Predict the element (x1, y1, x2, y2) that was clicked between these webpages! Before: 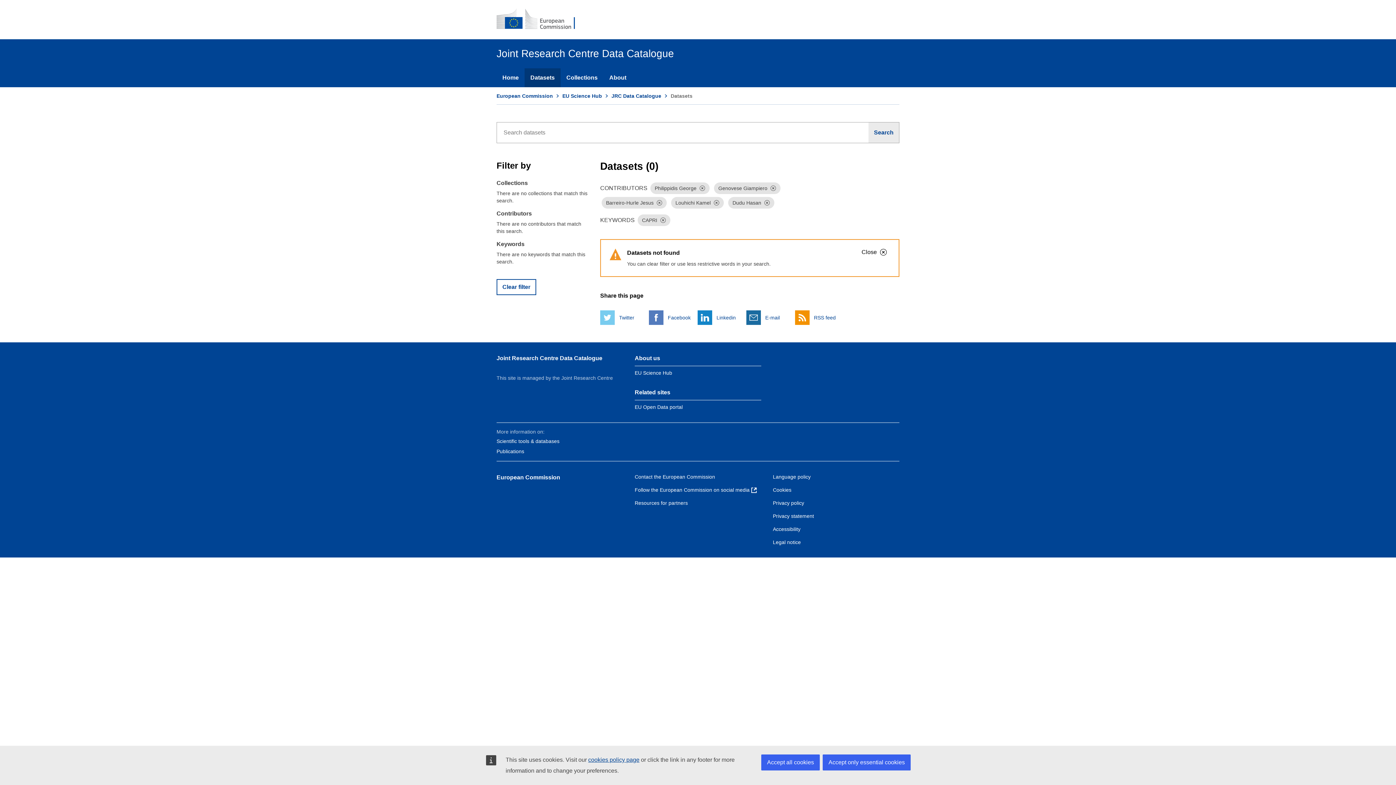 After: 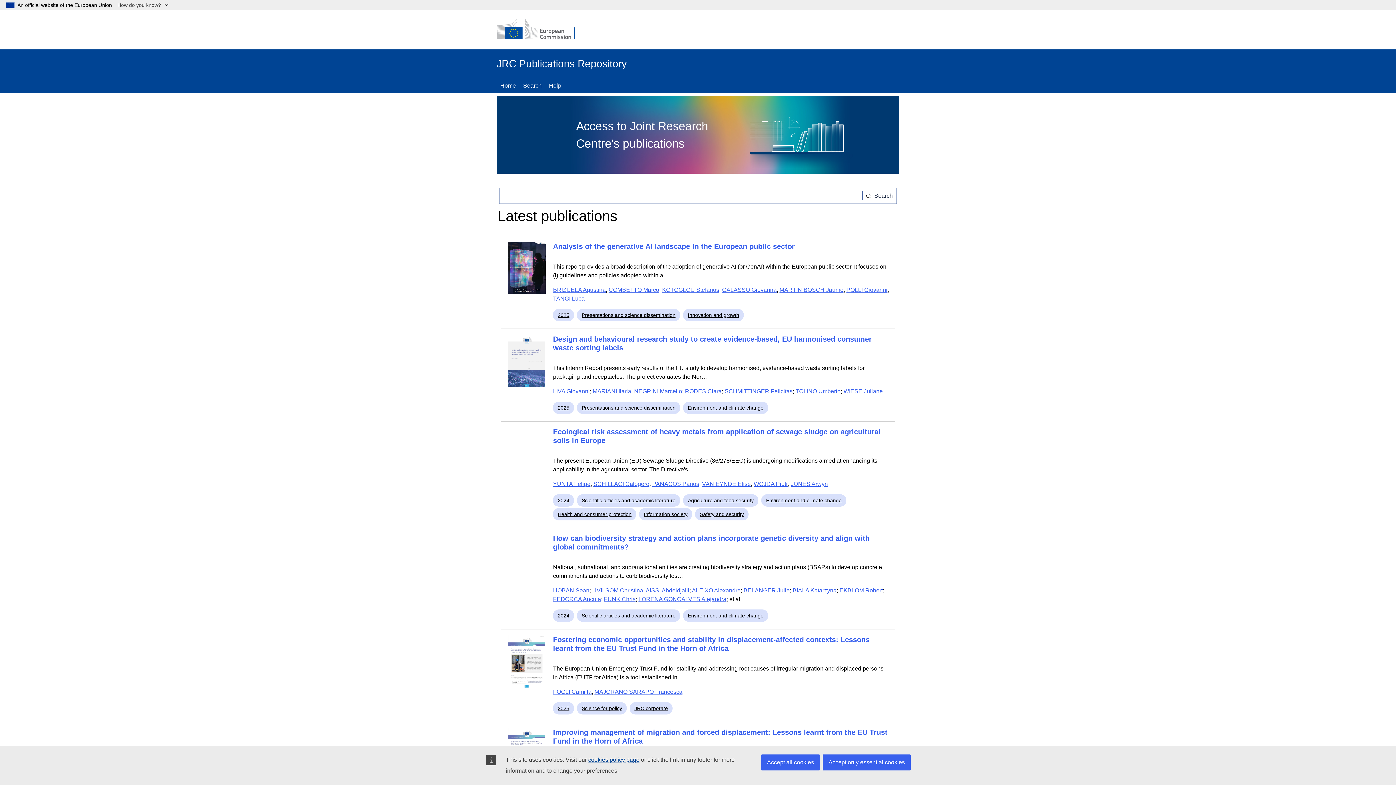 Action: label: Publications bbox: (496, 448, 524, 454)